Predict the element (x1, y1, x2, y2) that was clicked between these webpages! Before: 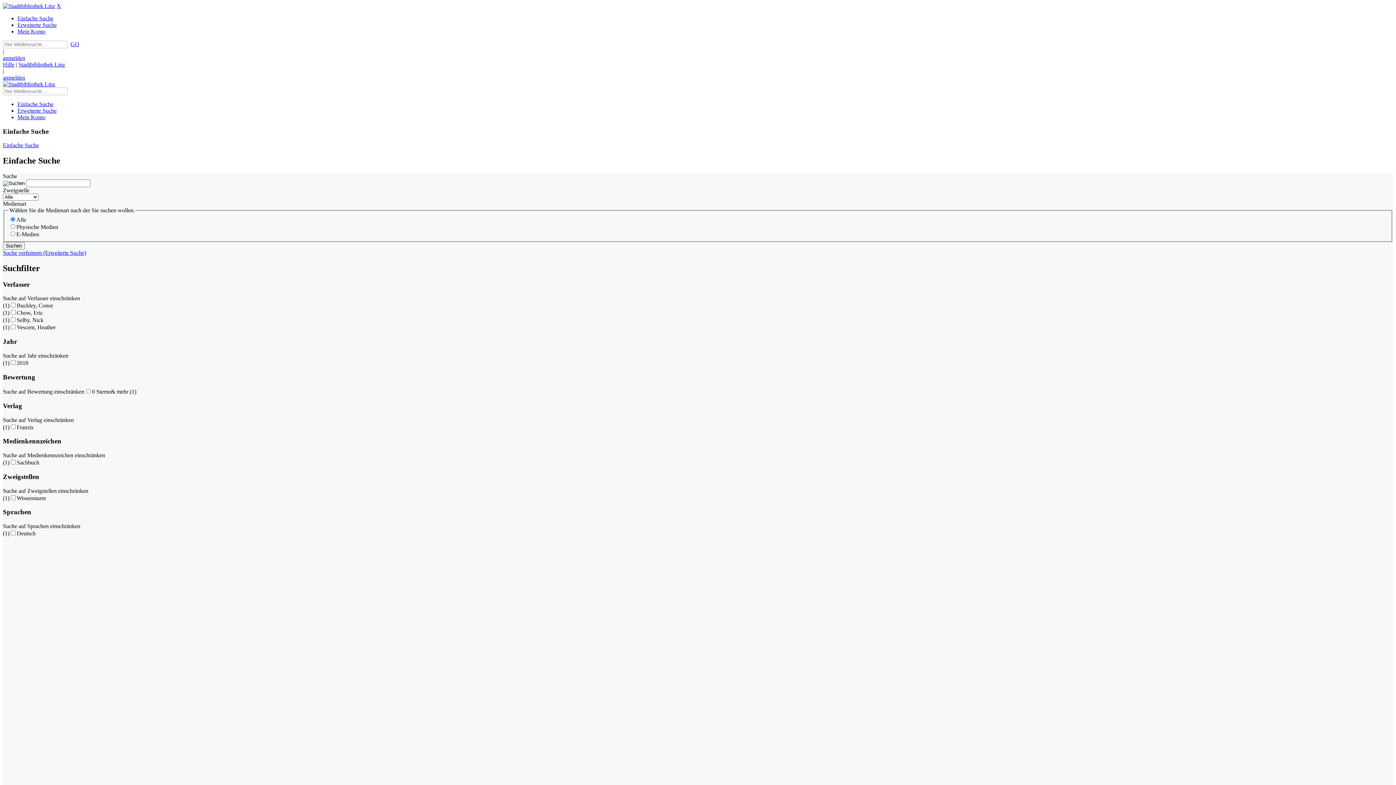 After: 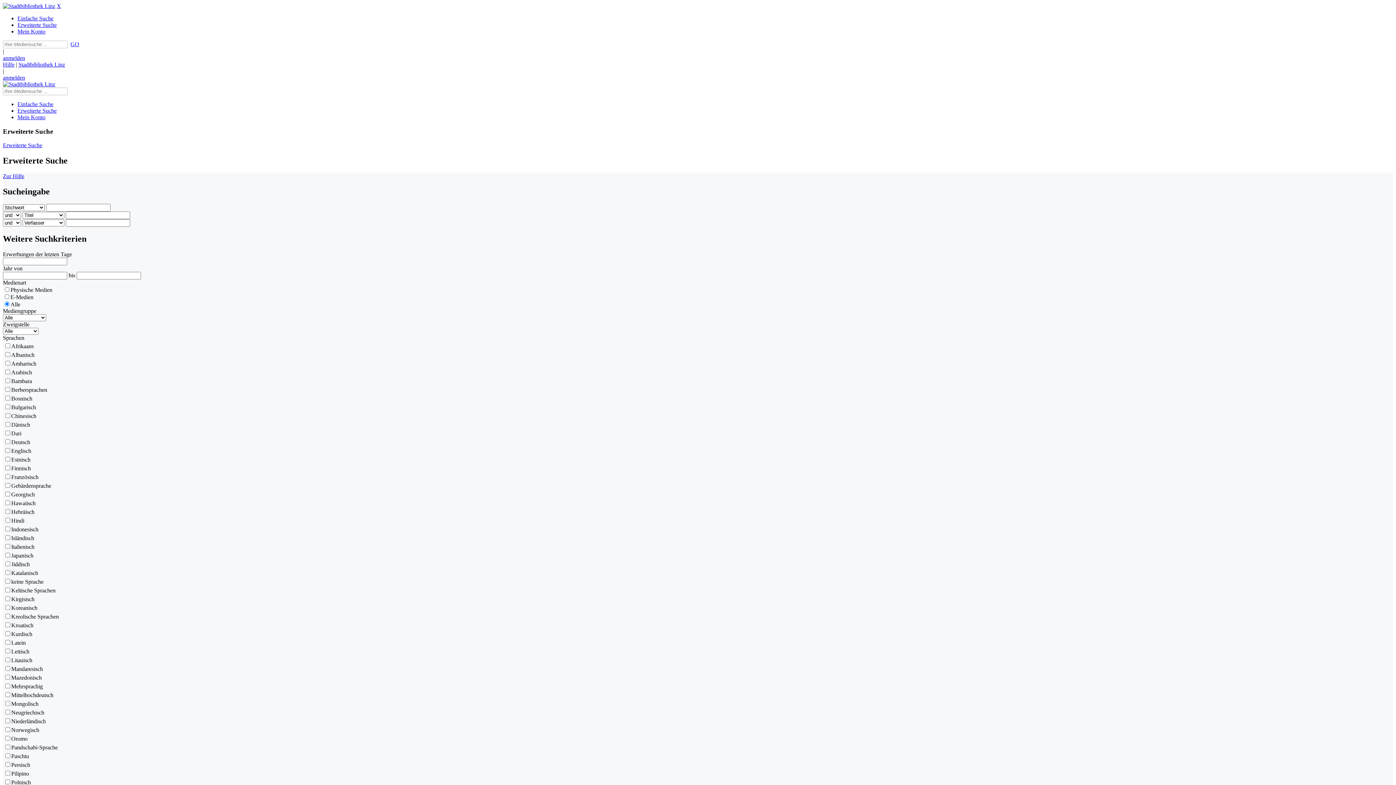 Action: label: Erweiterte Suche bbox: (17, 21, 56, 28)